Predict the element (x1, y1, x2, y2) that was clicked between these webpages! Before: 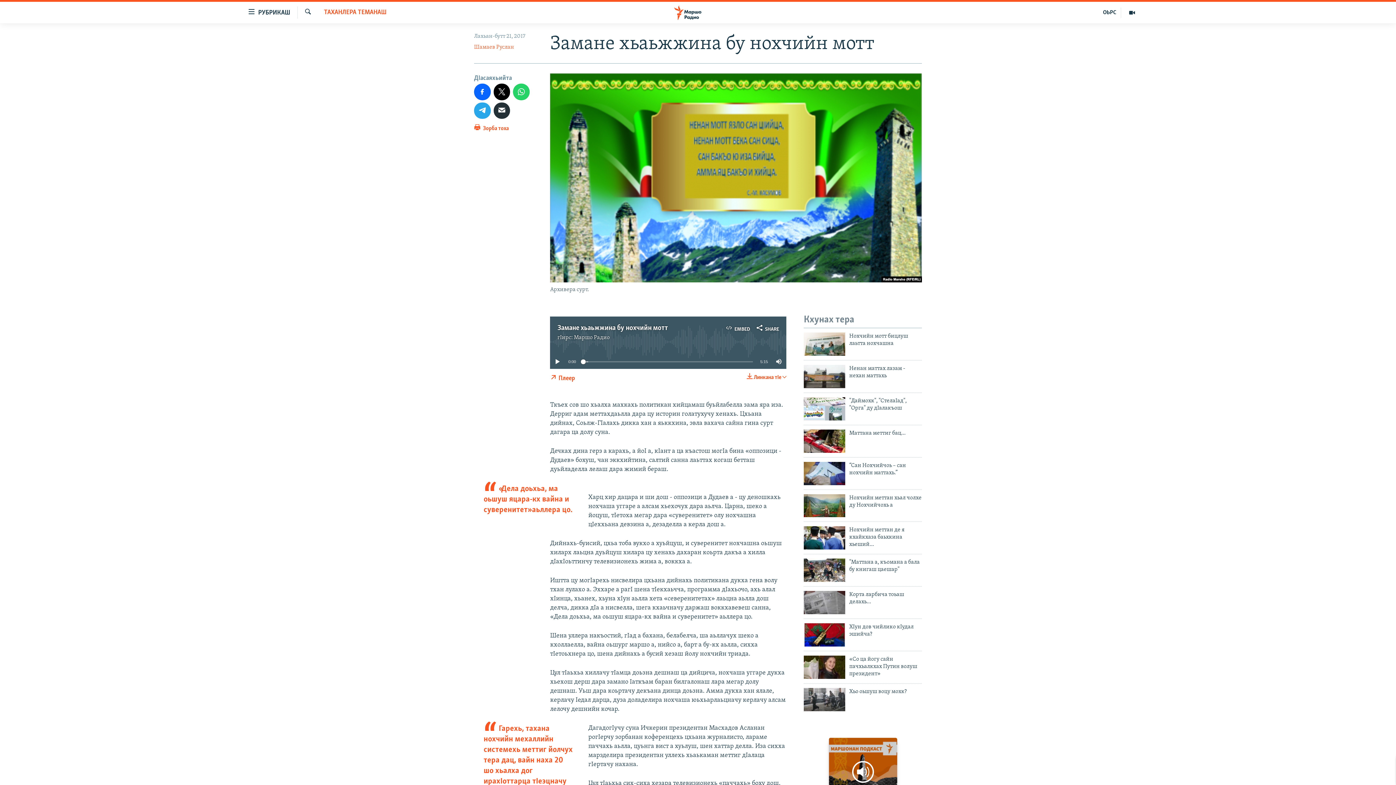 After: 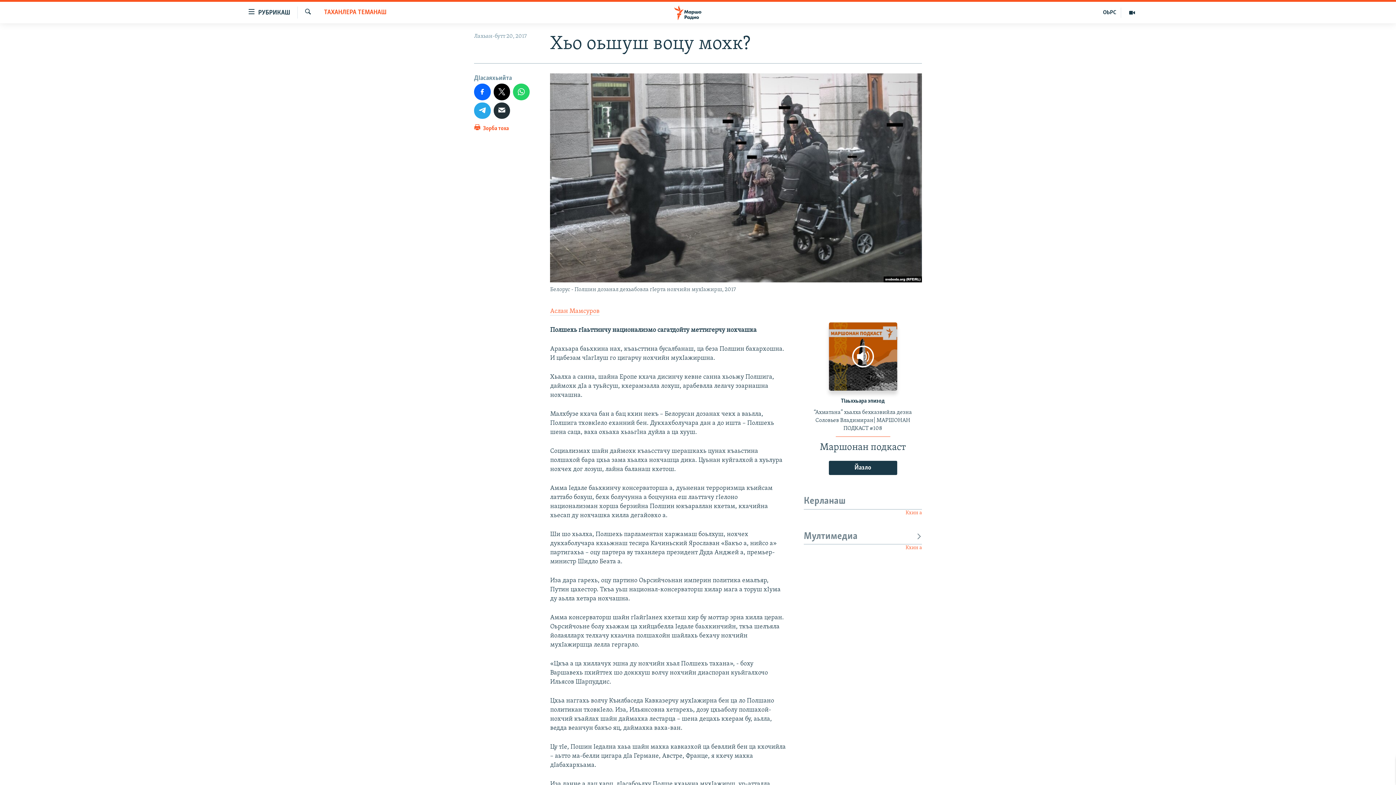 Action: bbox: (804, 688, 845, 711)